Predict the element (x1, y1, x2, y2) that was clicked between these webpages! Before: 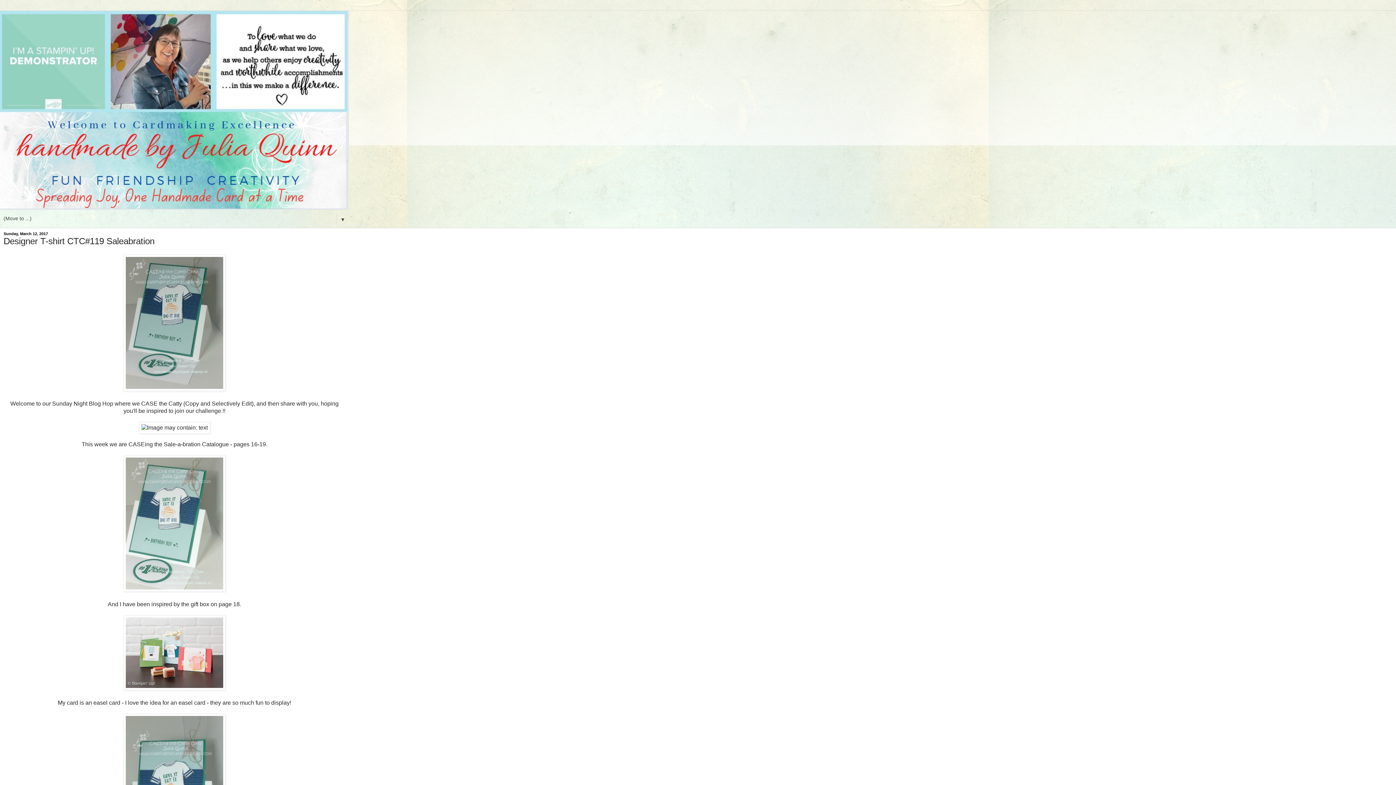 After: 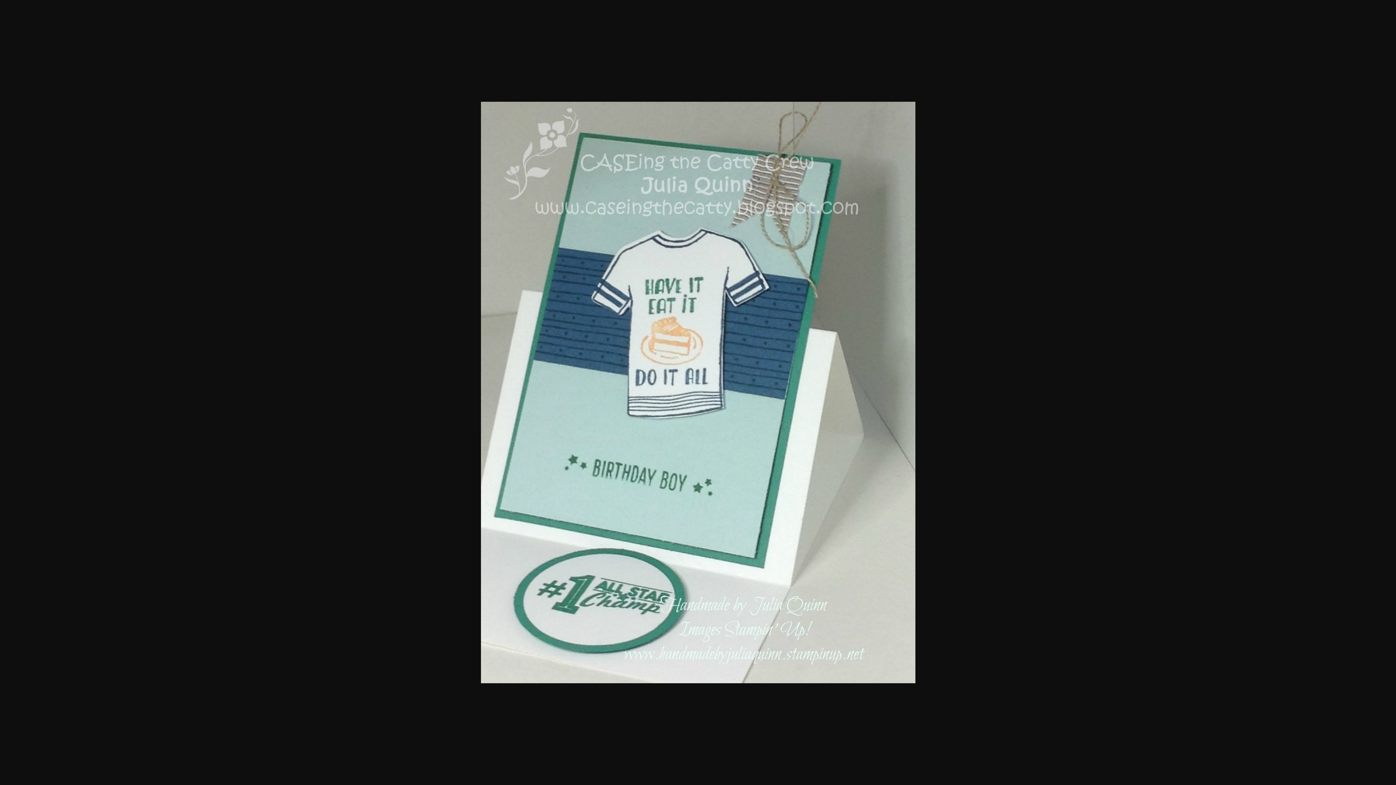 Action: bbox: (123, 587, 225, 593)